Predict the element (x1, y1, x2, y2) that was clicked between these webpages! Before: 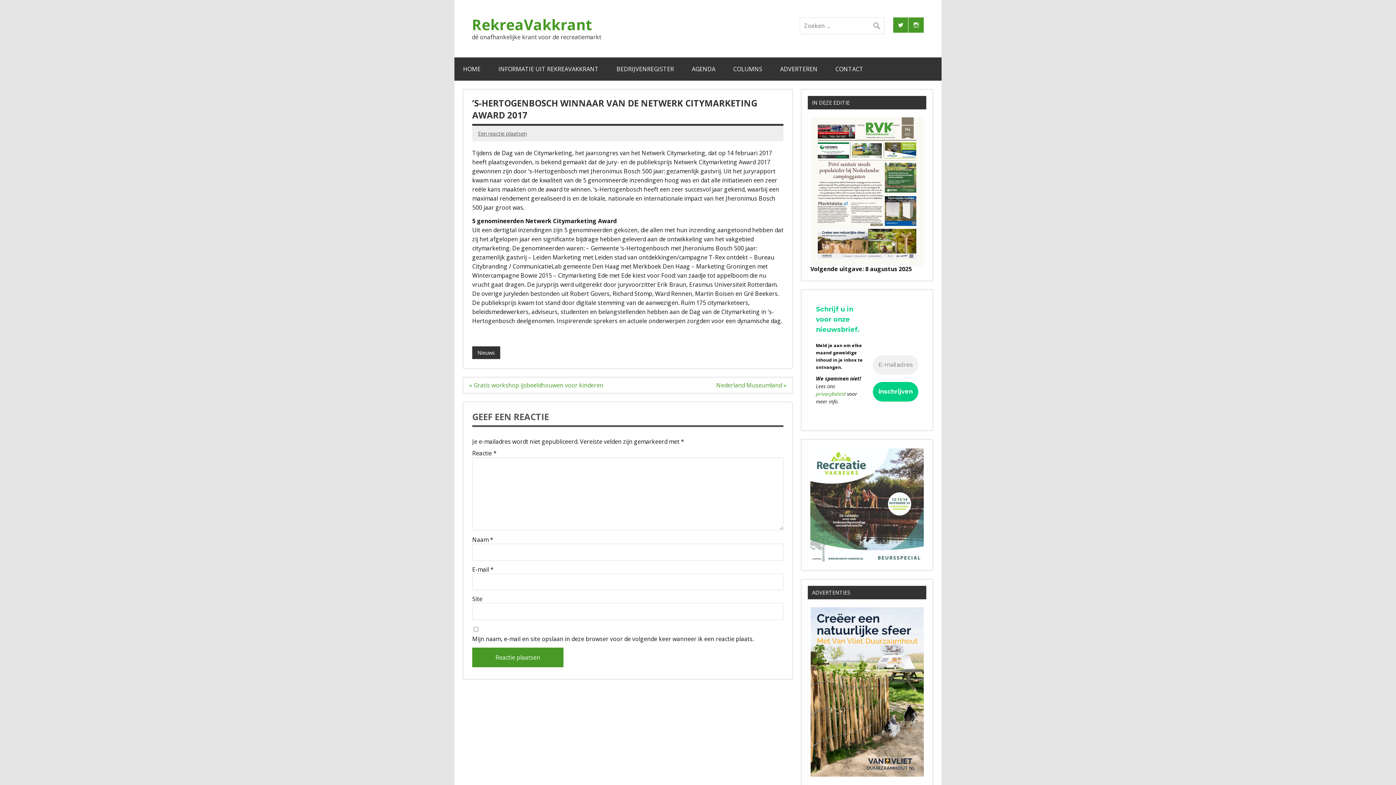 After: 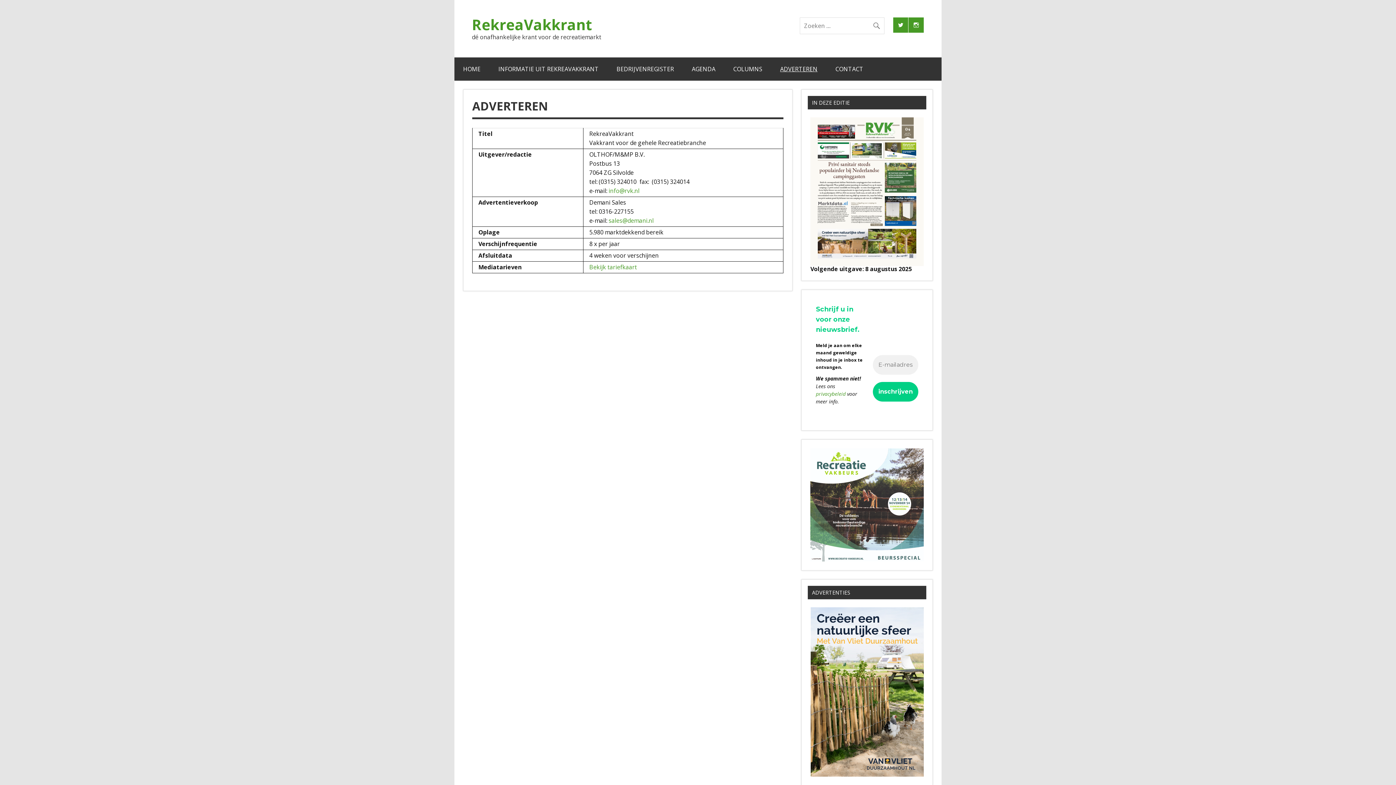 Action: label: ADVERTEREN bbox: (771, 57, 826, 80)